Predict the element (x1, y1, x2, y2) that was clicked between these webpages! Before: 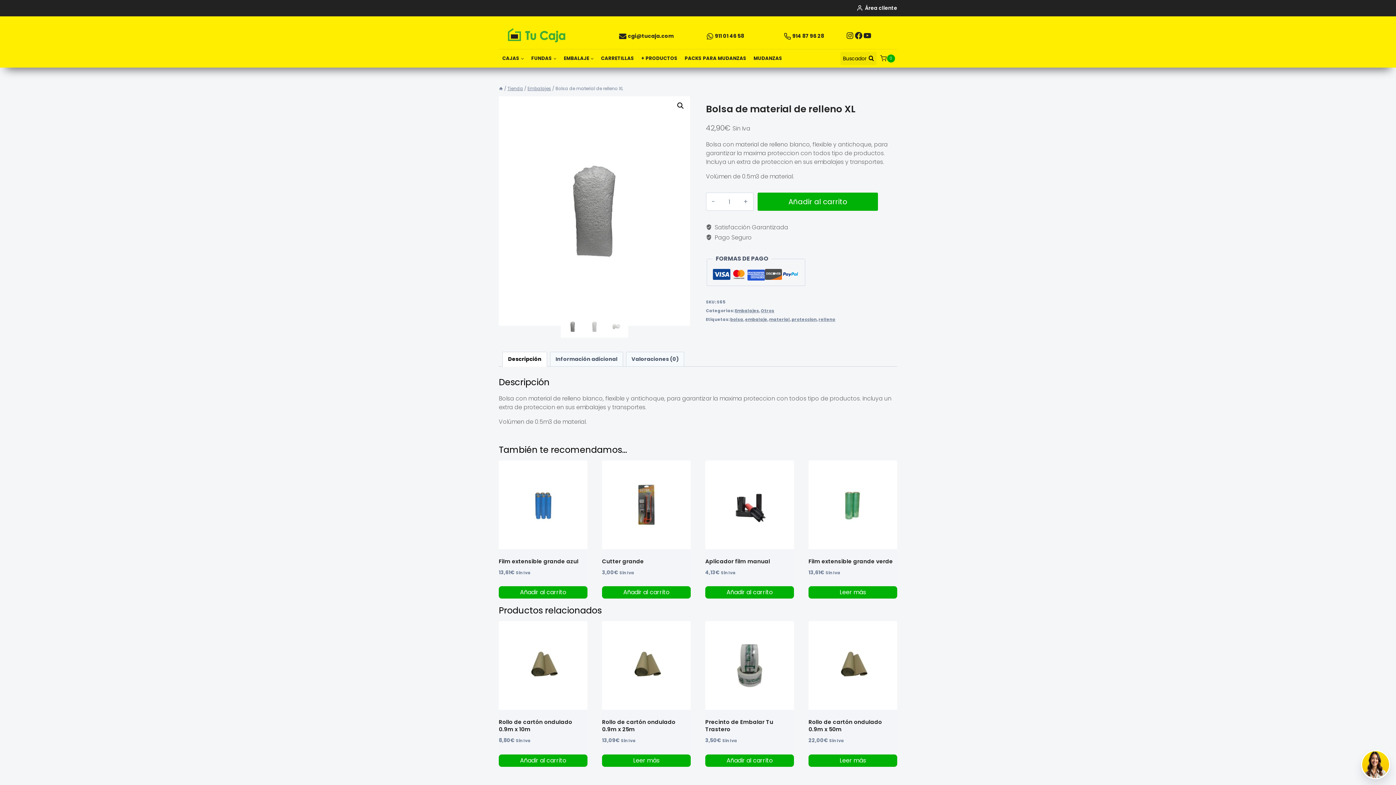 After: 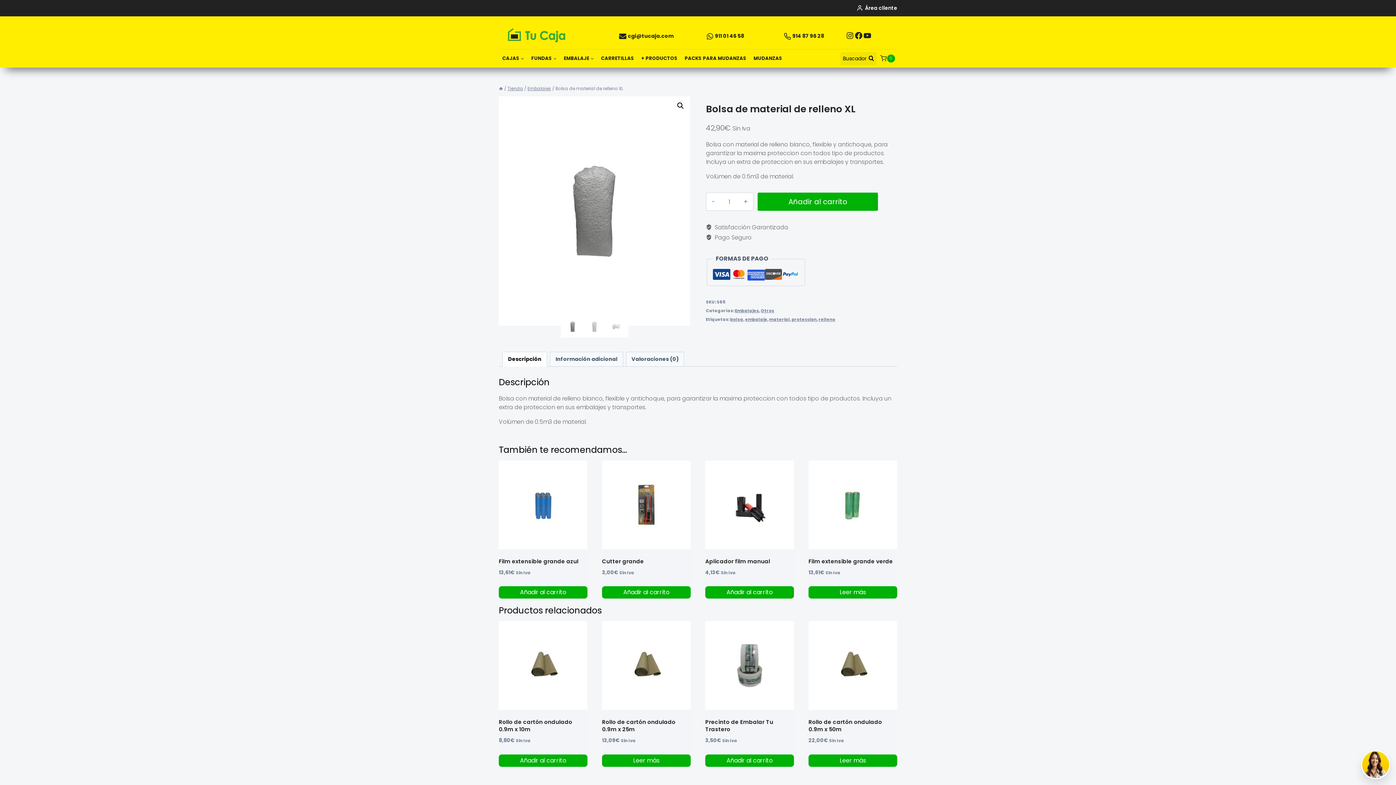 Action: bbox: (782, 31, 792, 41)